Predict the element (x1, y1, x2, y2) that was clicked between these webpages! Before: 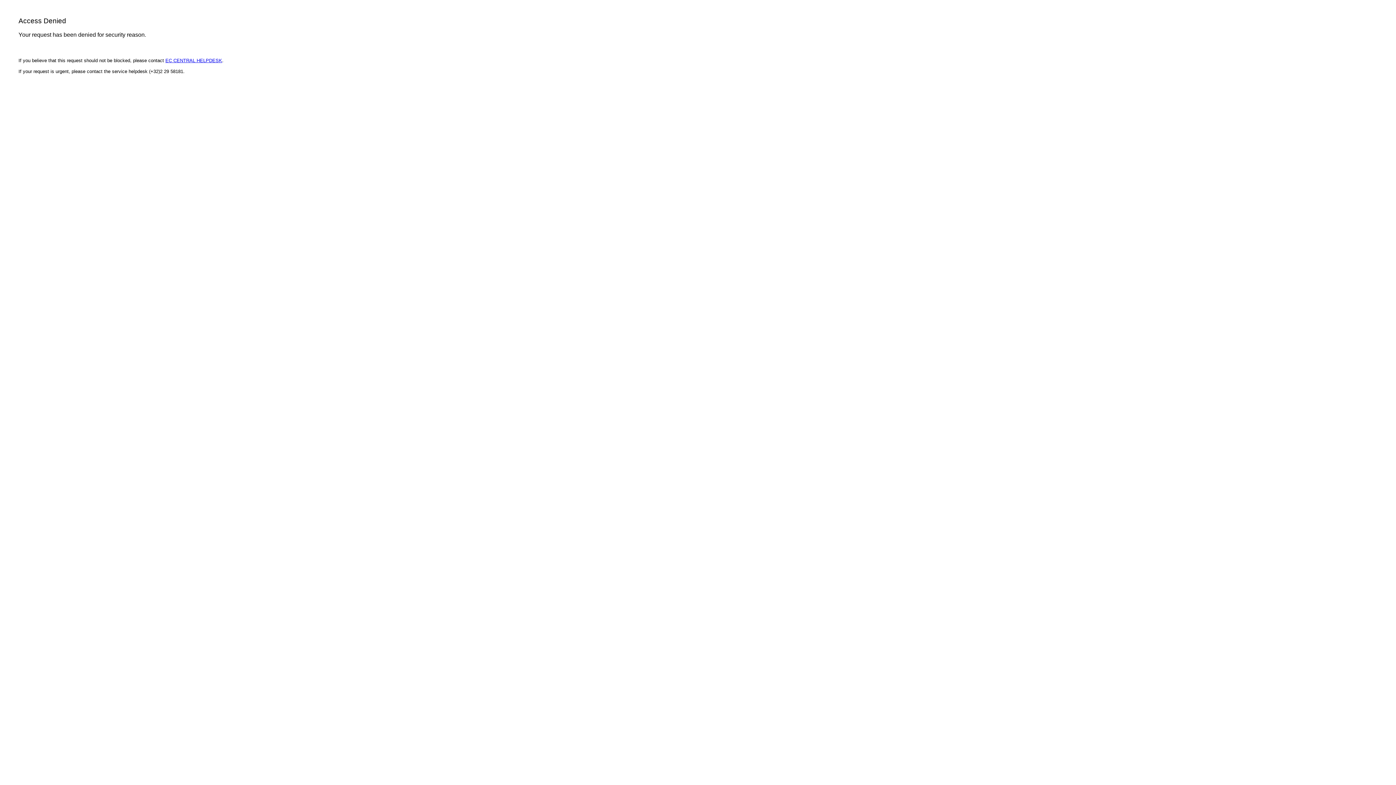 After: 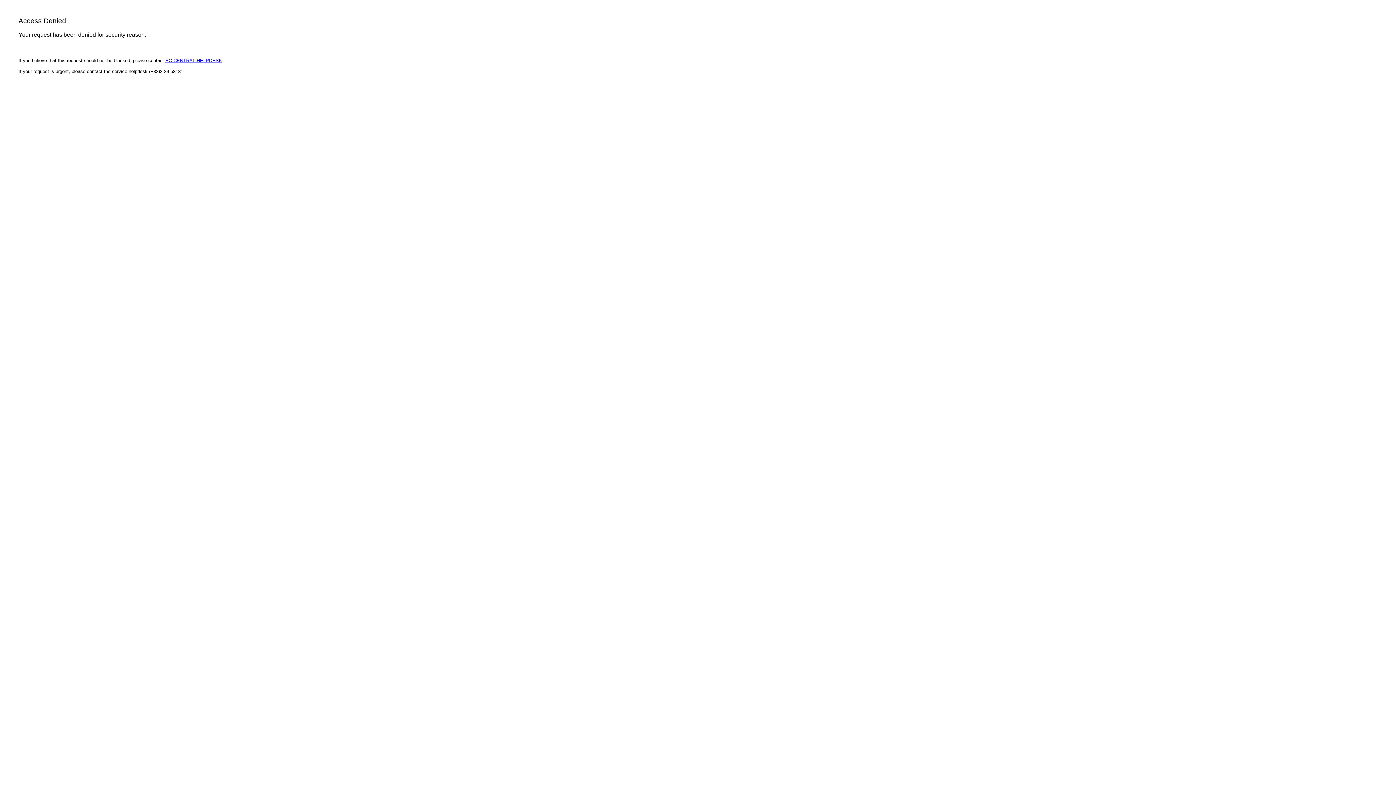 Action: label: EC CENTRAL HELPDESK bbox: (165, 57, 222, 63)